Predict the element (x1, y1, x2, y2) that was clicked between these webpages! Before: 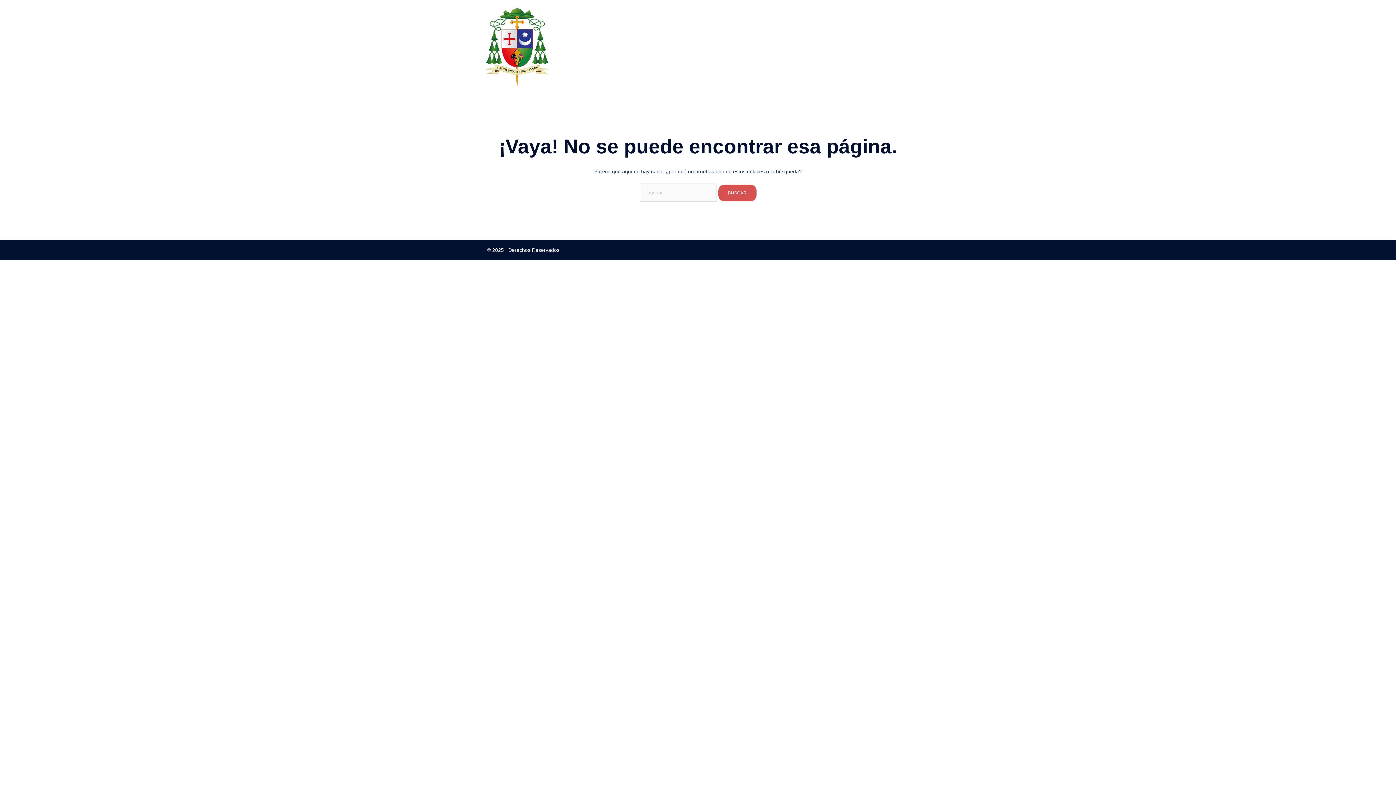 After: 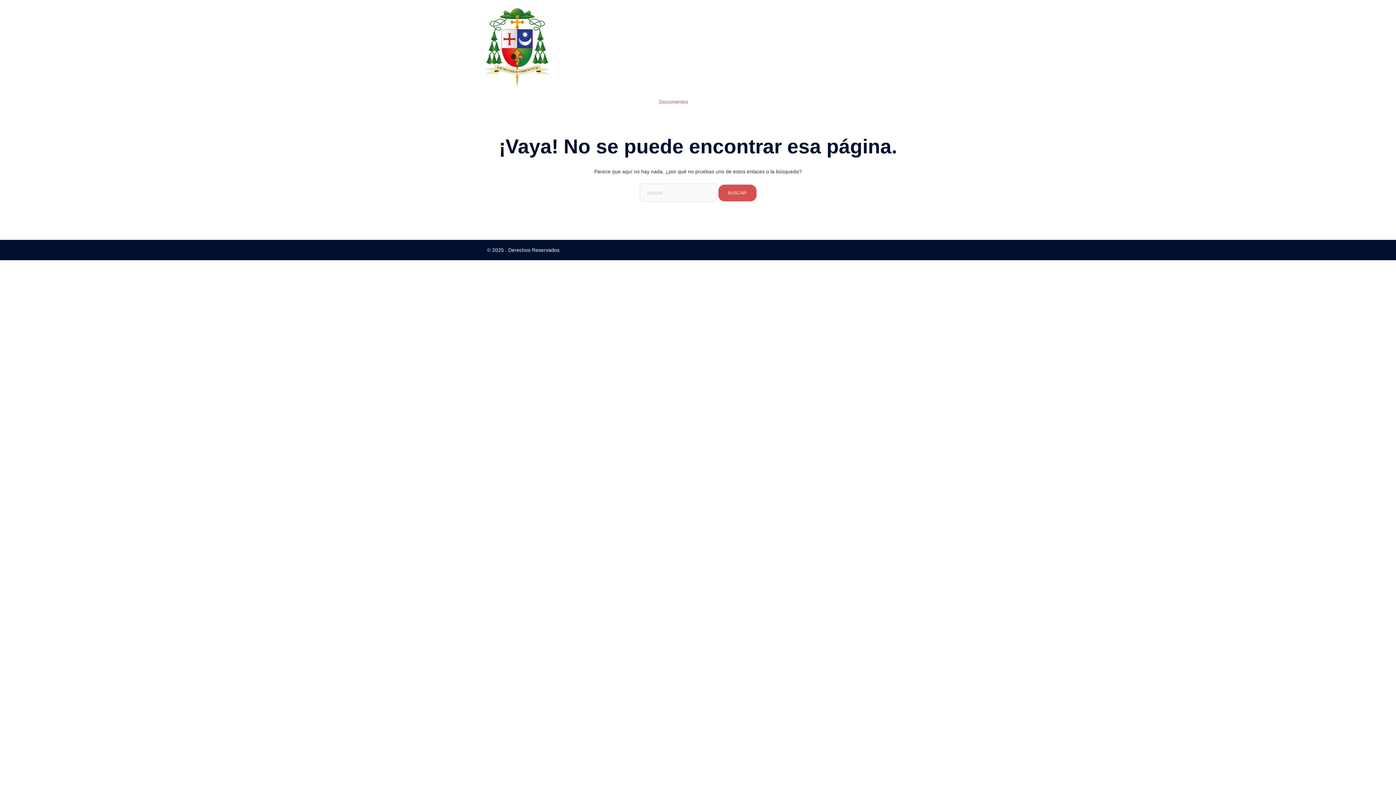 Action: bbox: (659, 100, 688, 102) label: Documentos